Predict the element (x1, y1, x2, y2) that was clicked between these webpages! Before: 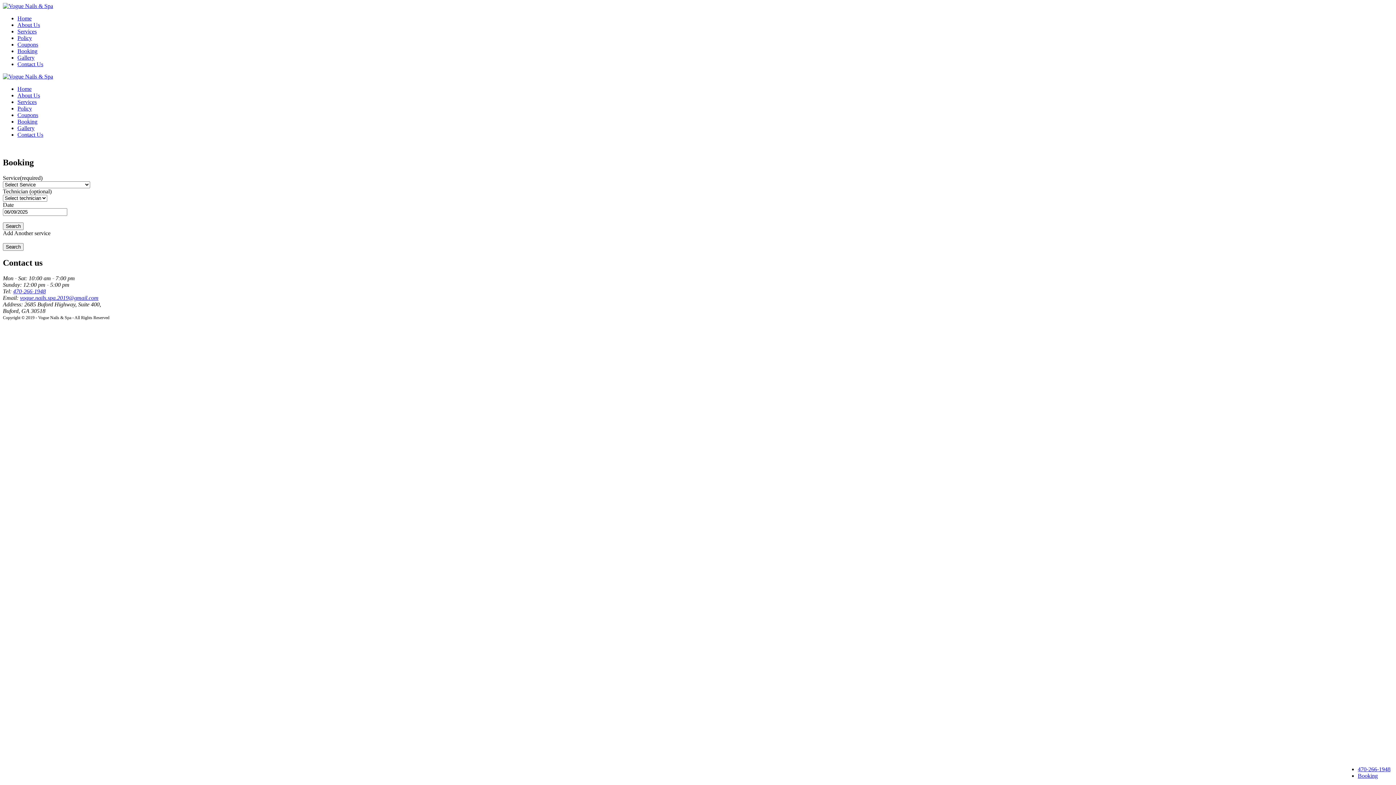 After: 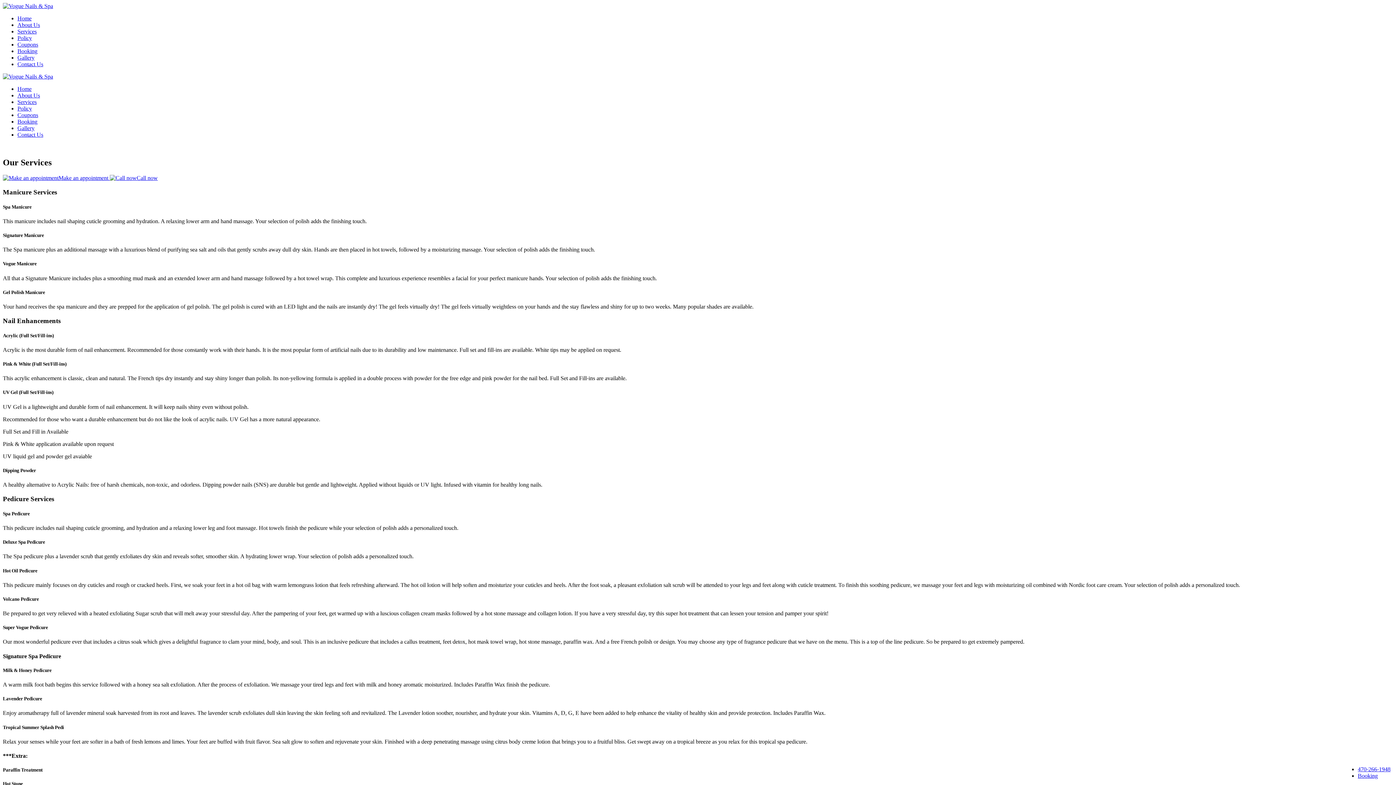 Action: bbox: (17, 98, 36, 105) label: Services